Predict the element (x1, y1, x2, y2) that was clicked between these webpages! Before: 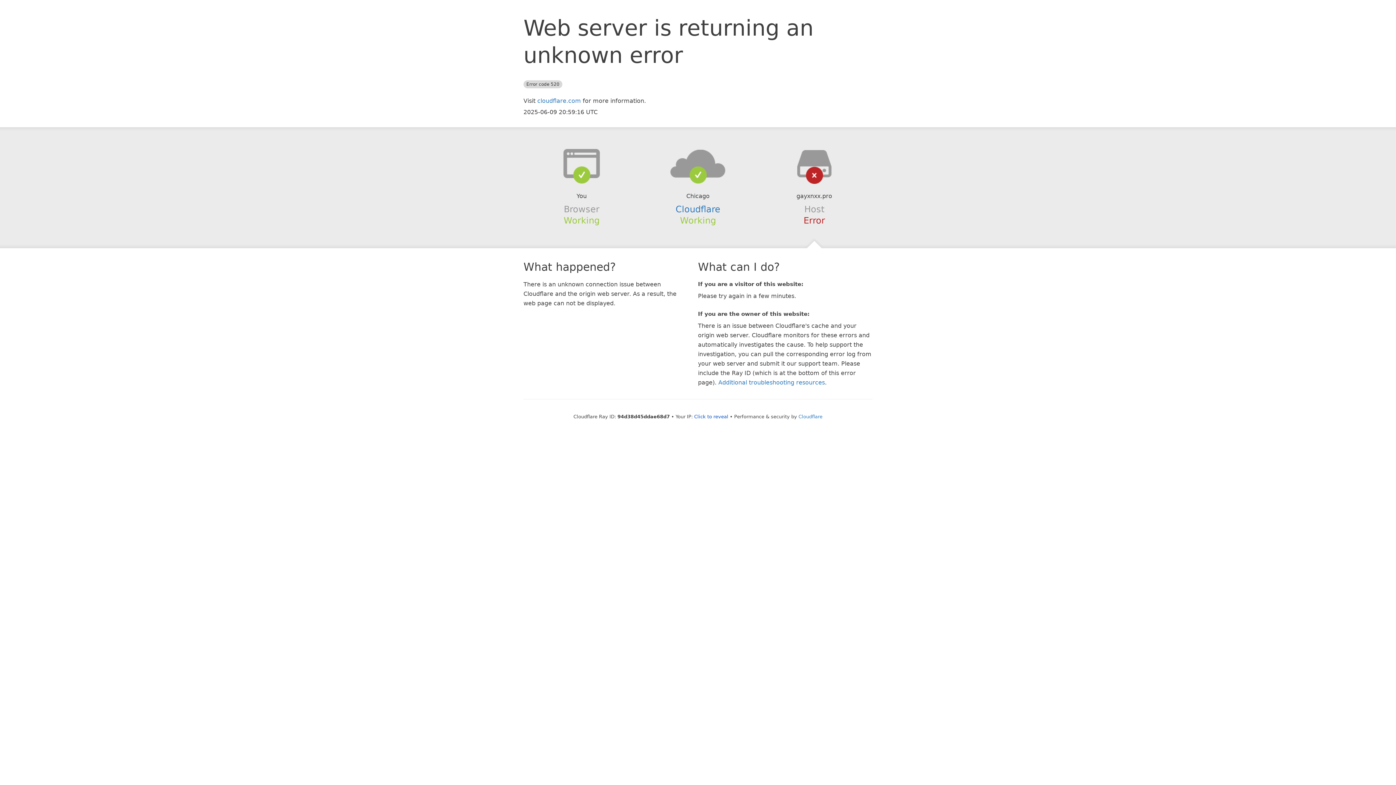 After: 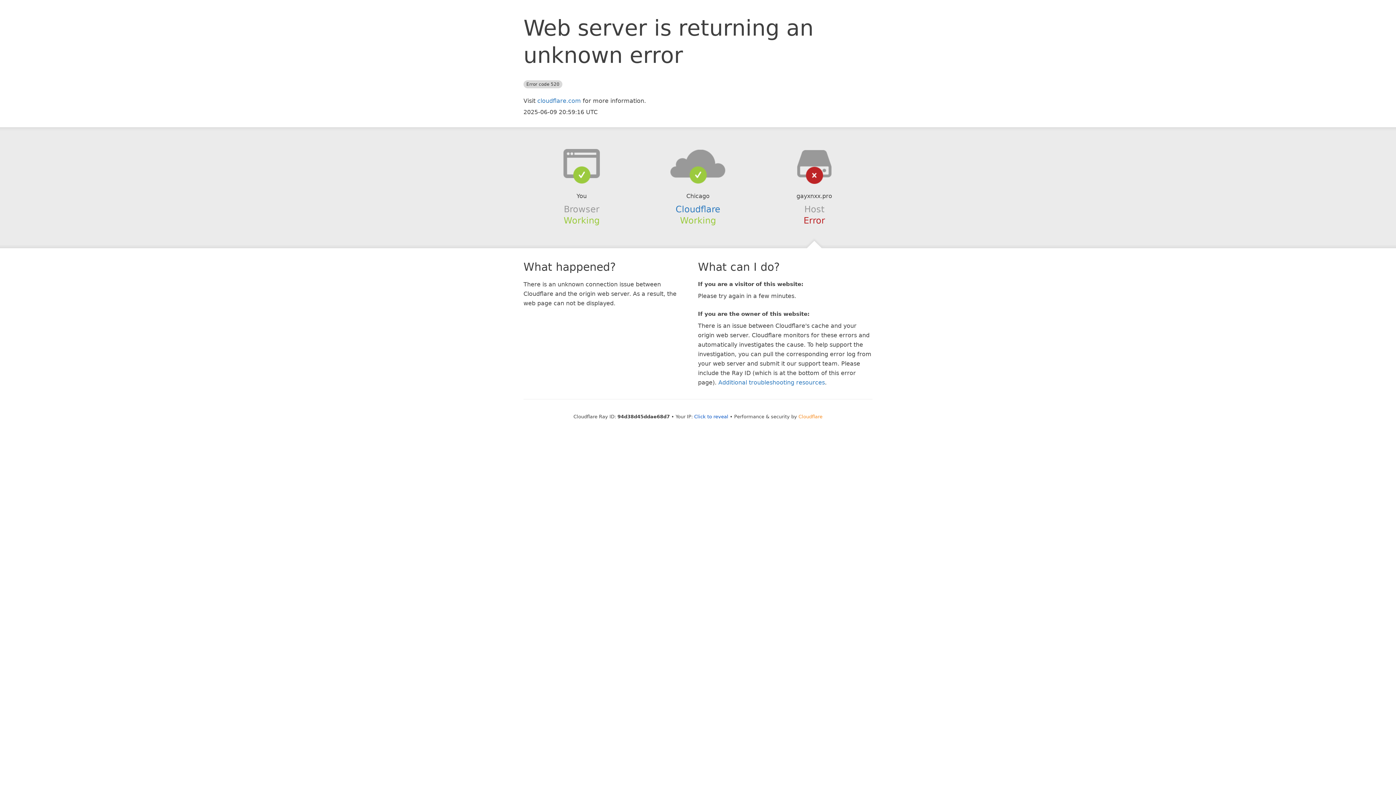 Action: label: Cloudflare bbox: (798, 414, 822, 419)